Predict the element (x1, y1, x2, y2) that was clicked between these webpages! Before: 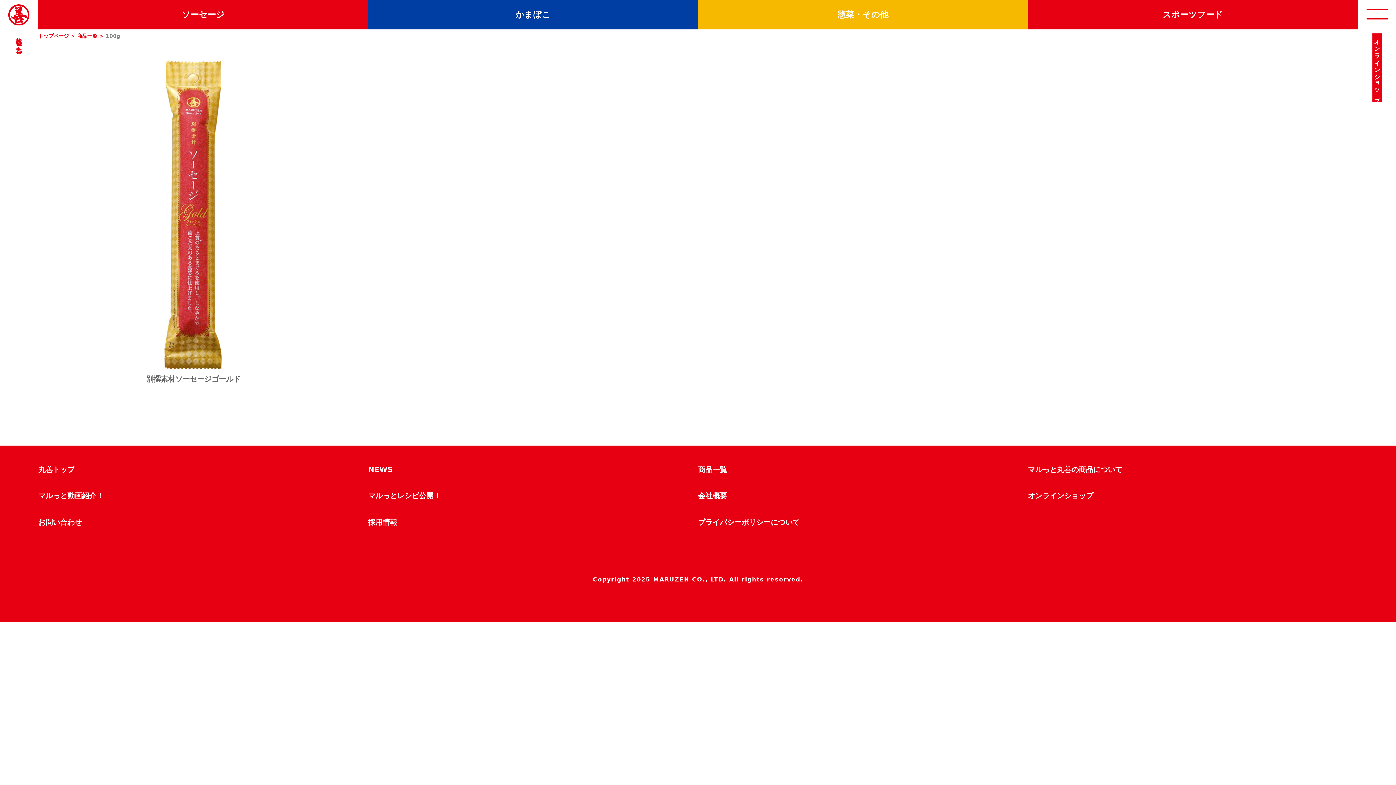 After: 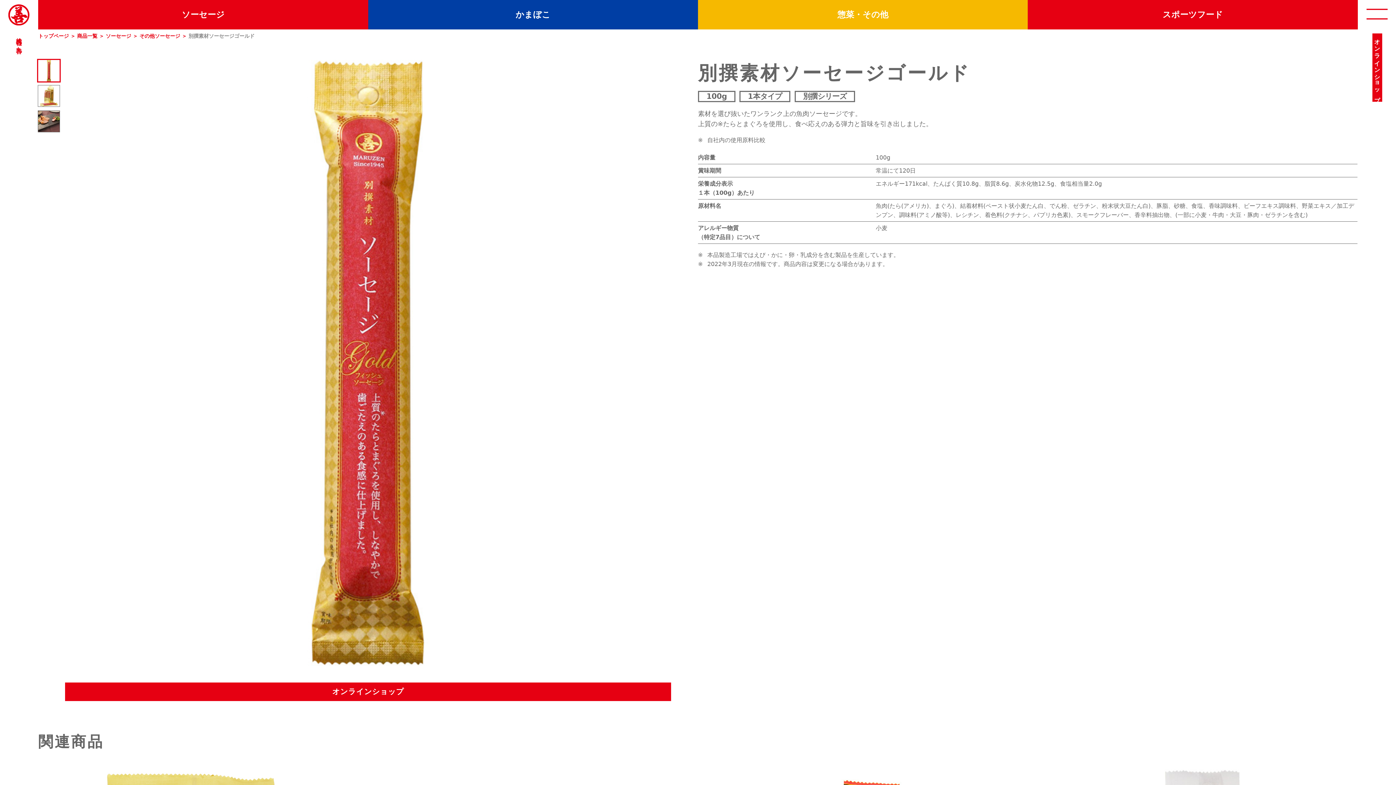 Action: label: 別撰素材ソーセージゴールド bbox: (146, 375, 240, 383)